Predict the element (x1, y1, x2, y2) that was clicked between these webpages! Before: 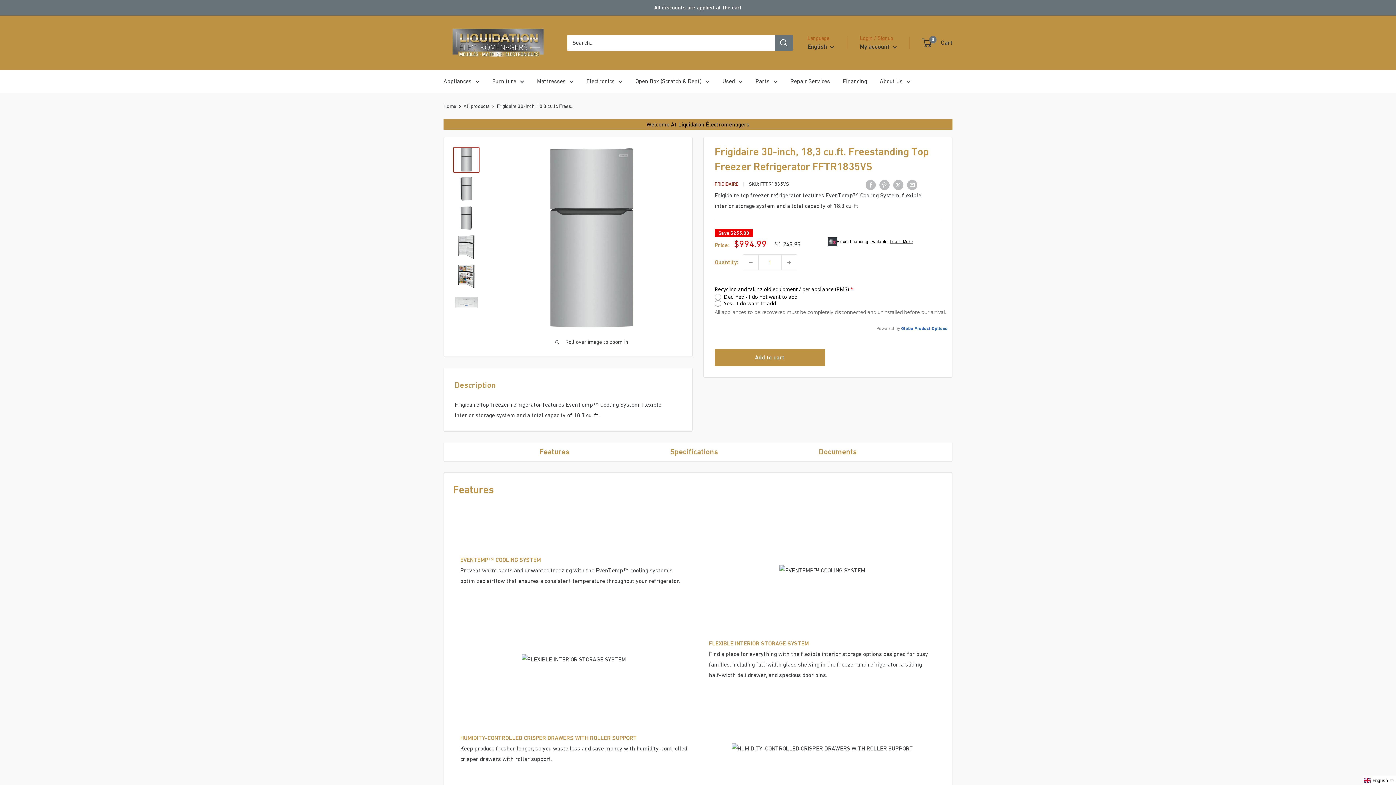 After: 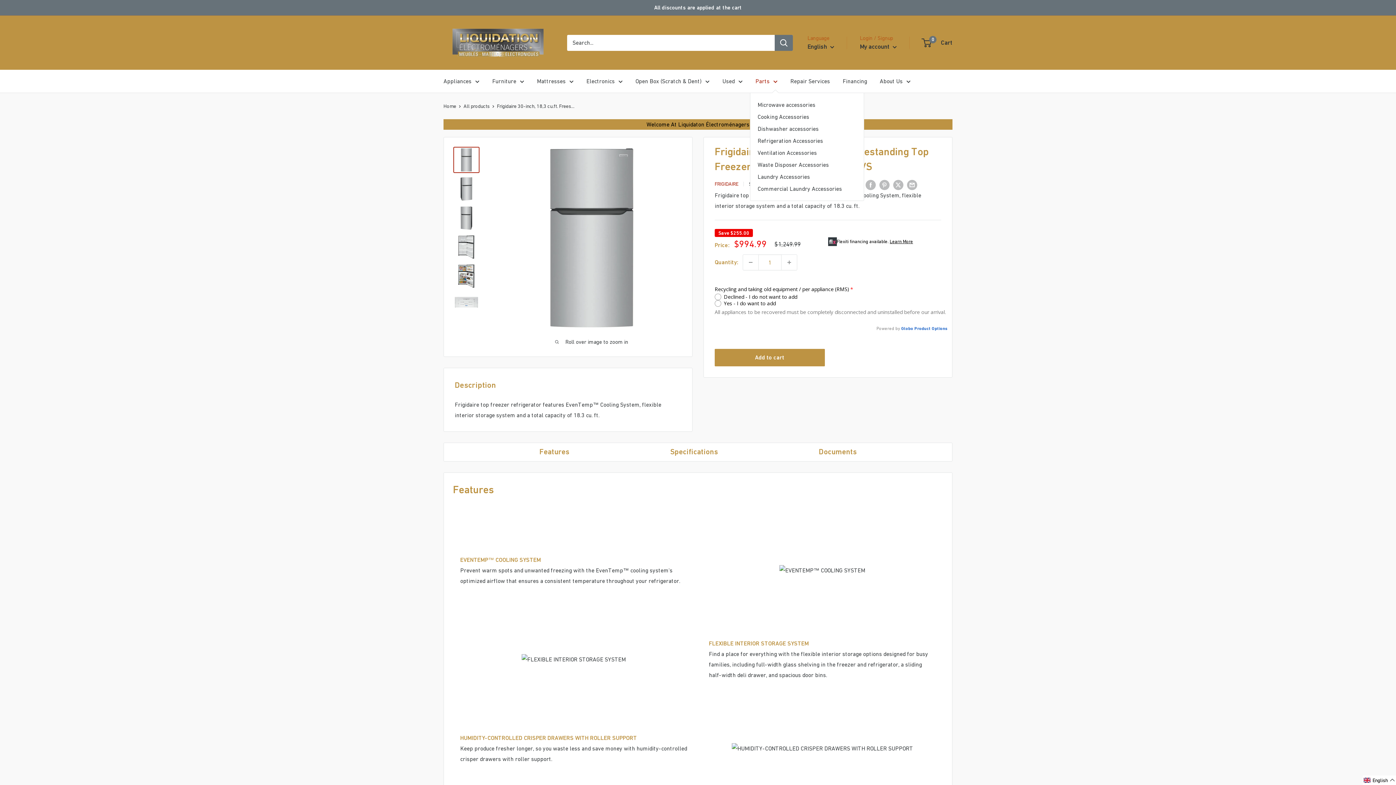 Action: bbox: (755, 76, 777, 86) label: Parts